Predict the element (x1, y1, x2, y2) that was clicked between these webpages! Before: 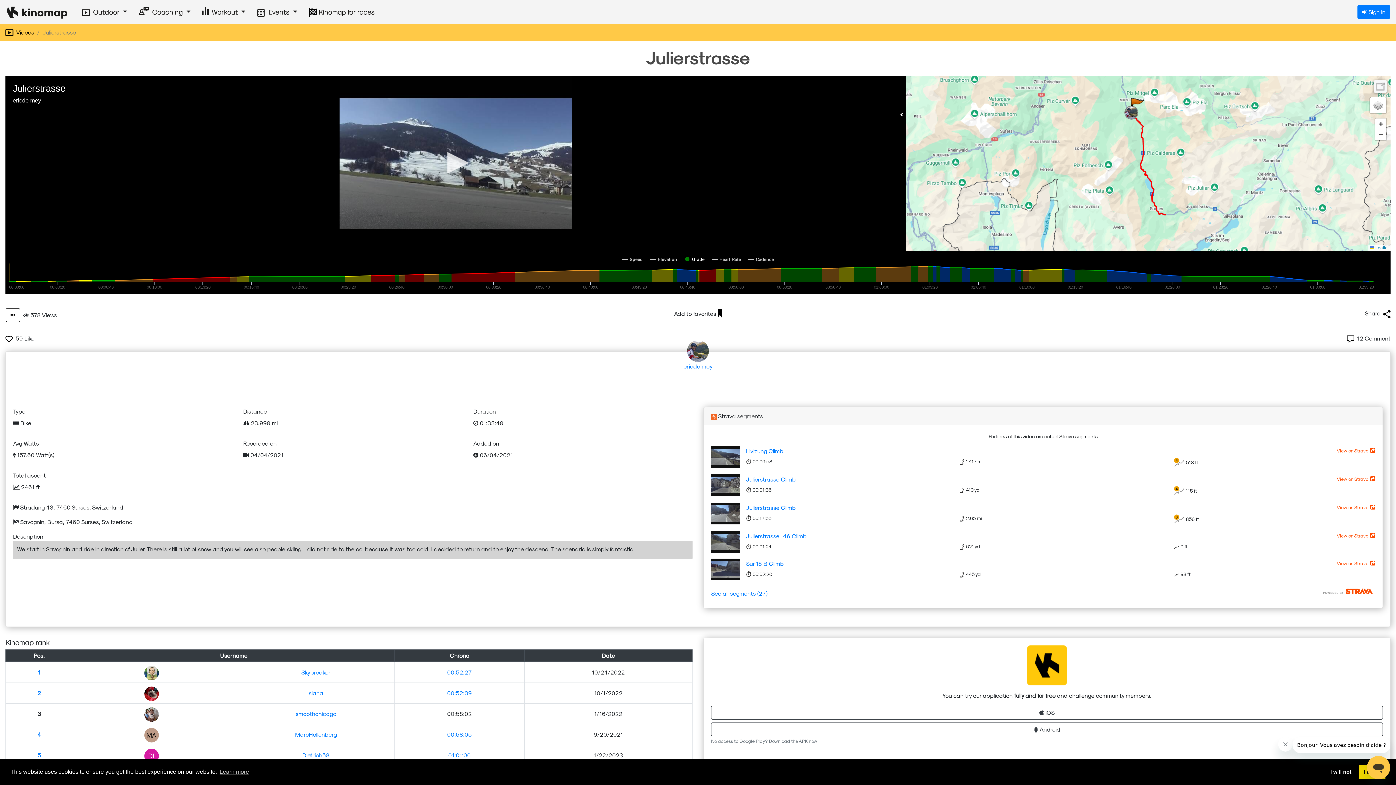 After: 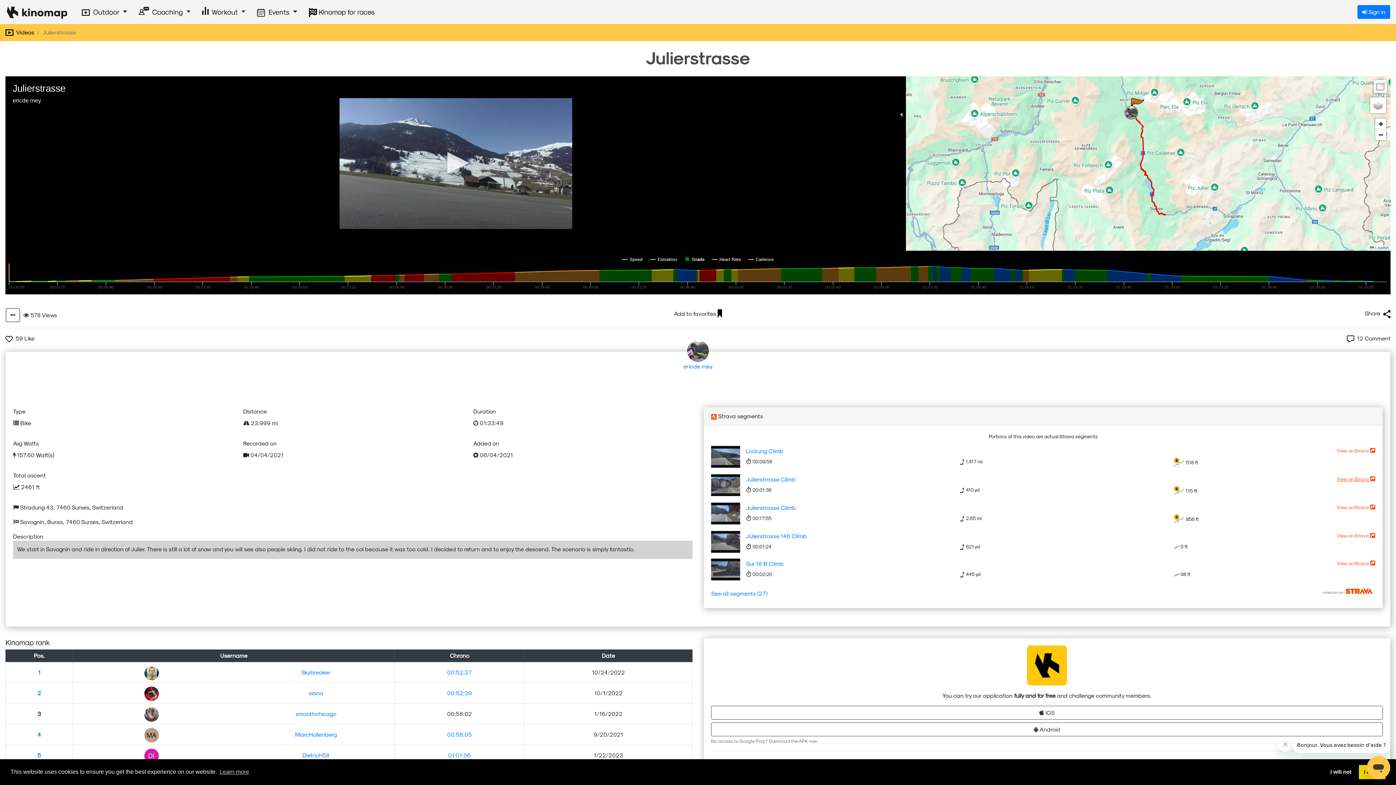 Action: bbox: (1337, 475, 1375, 482) label: View on Strava 